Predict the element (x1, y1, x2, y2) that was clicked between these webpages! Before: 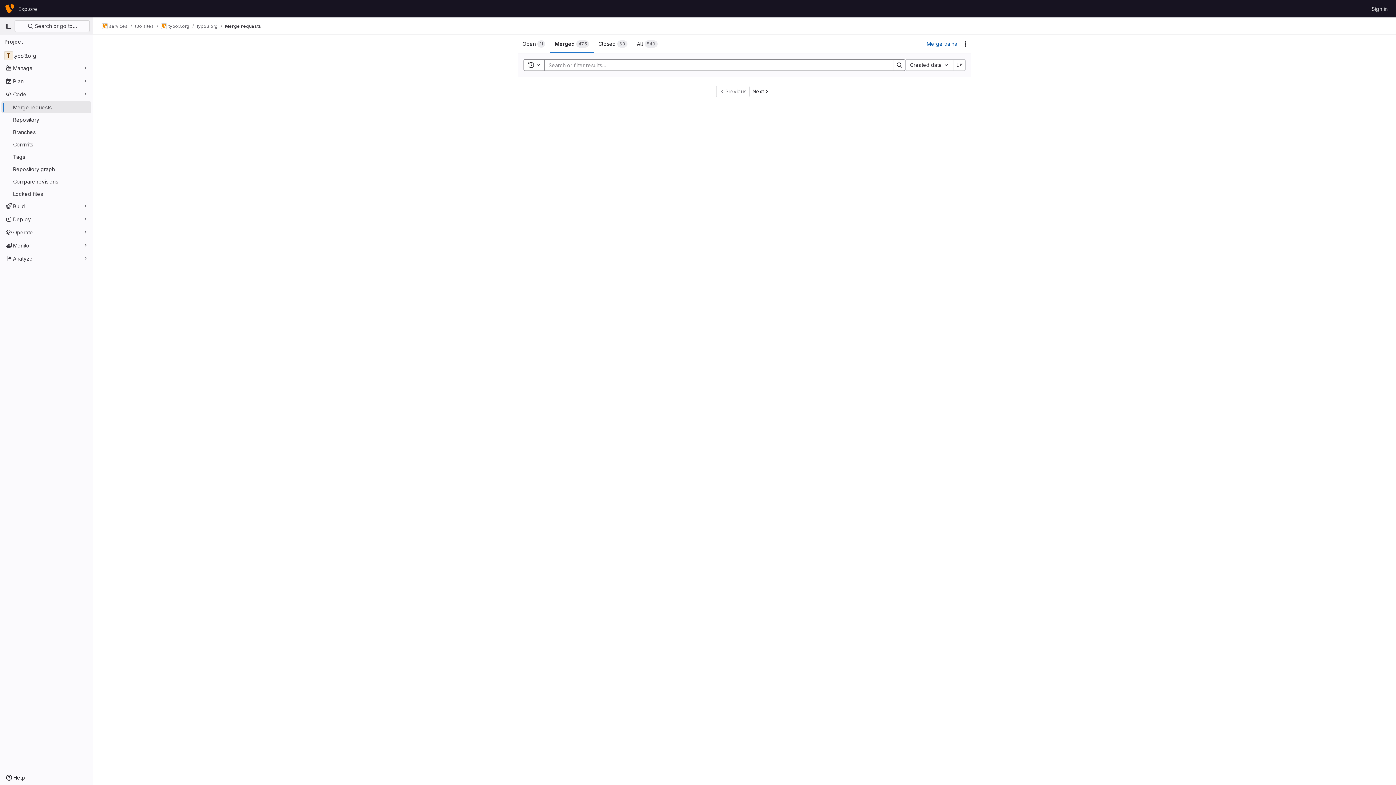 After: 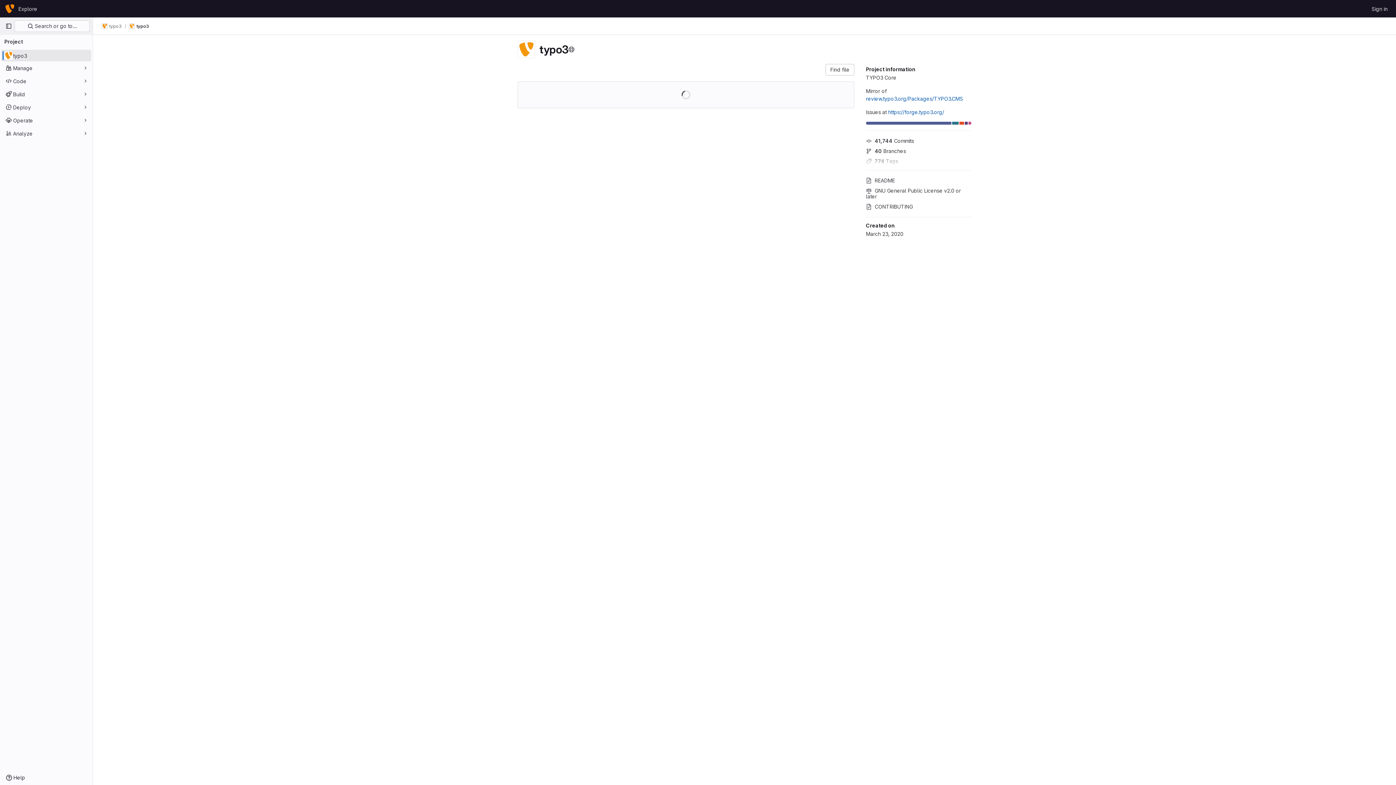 Action: bbox: (4, 2, 15, 14) label: Homepage